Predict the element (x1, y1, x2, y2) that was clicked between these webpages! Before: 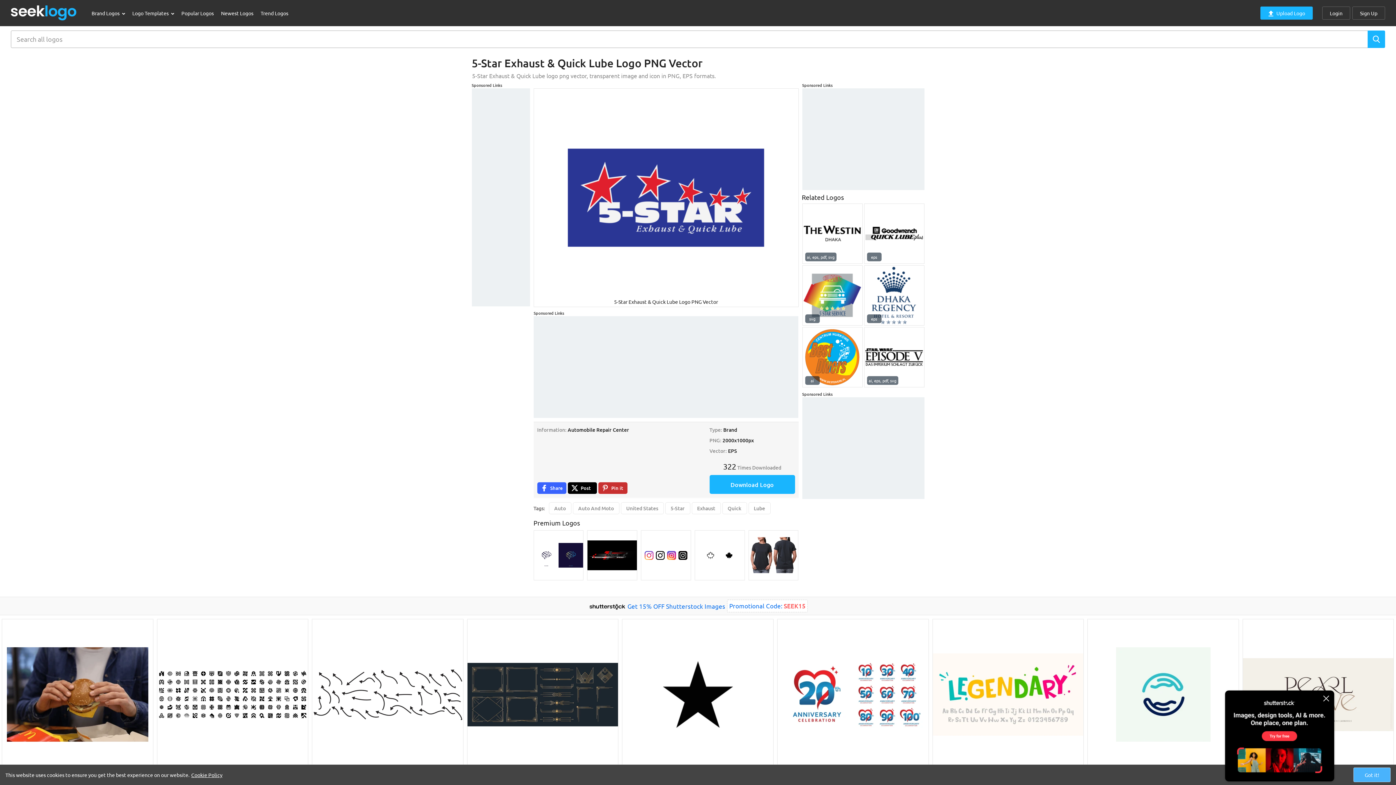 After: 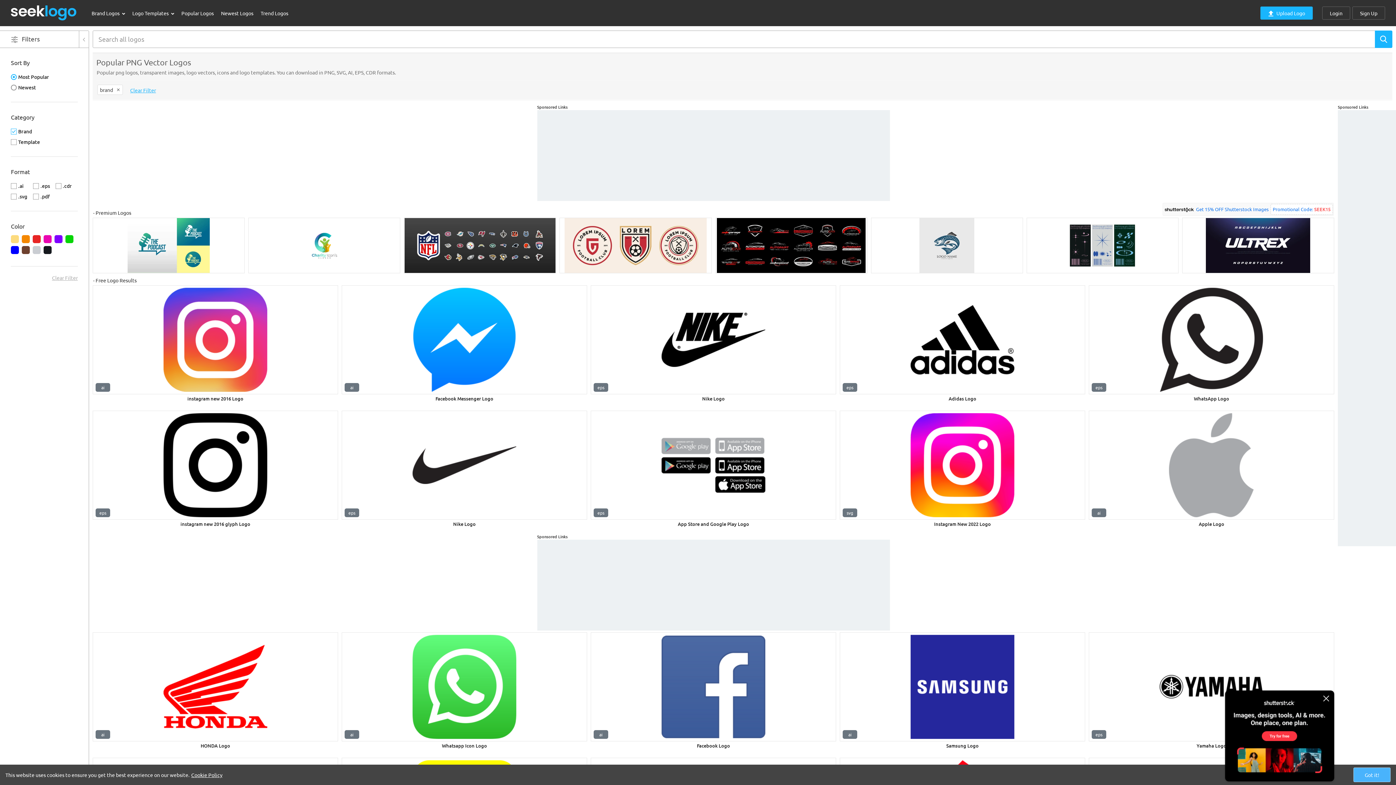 Action: label: Brand Logos  bbox: (88, 5, 128, 20)